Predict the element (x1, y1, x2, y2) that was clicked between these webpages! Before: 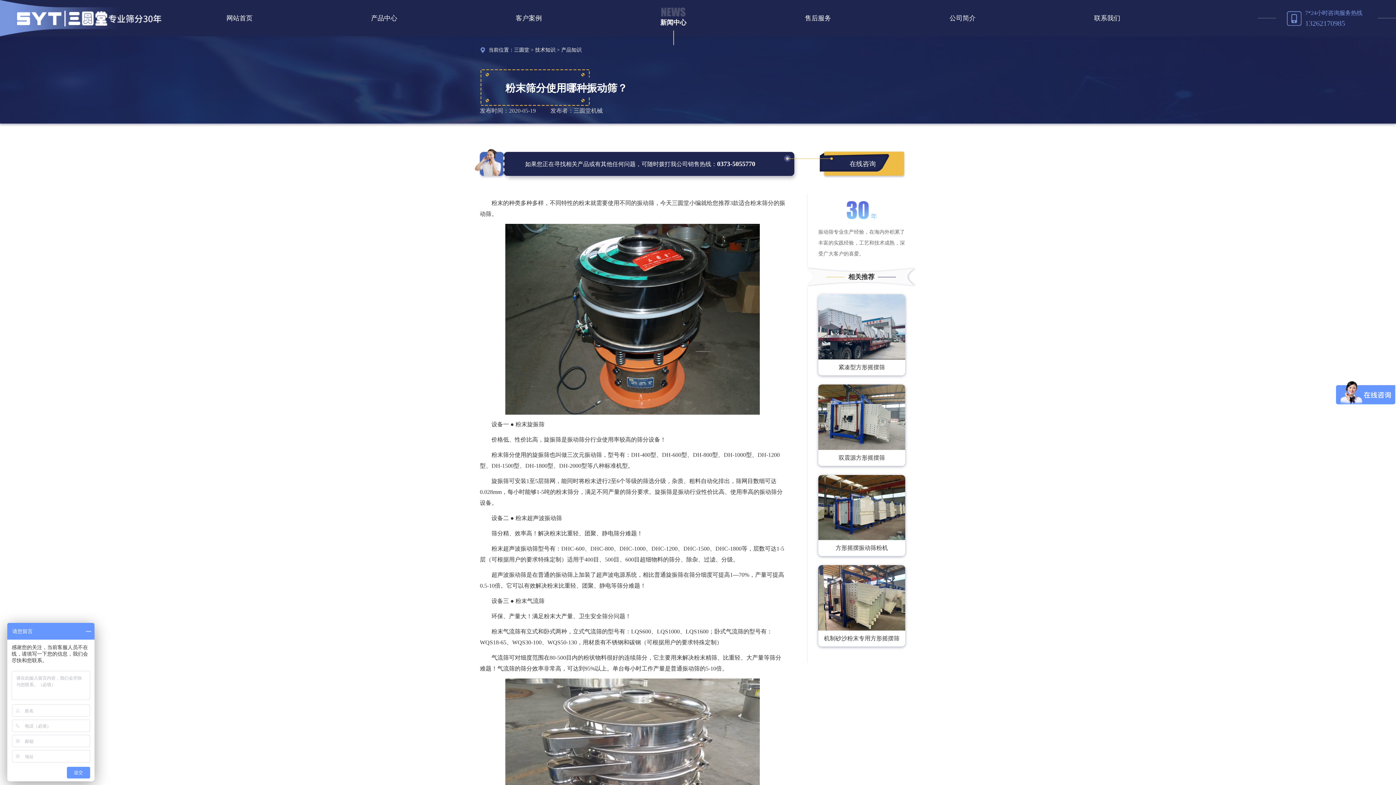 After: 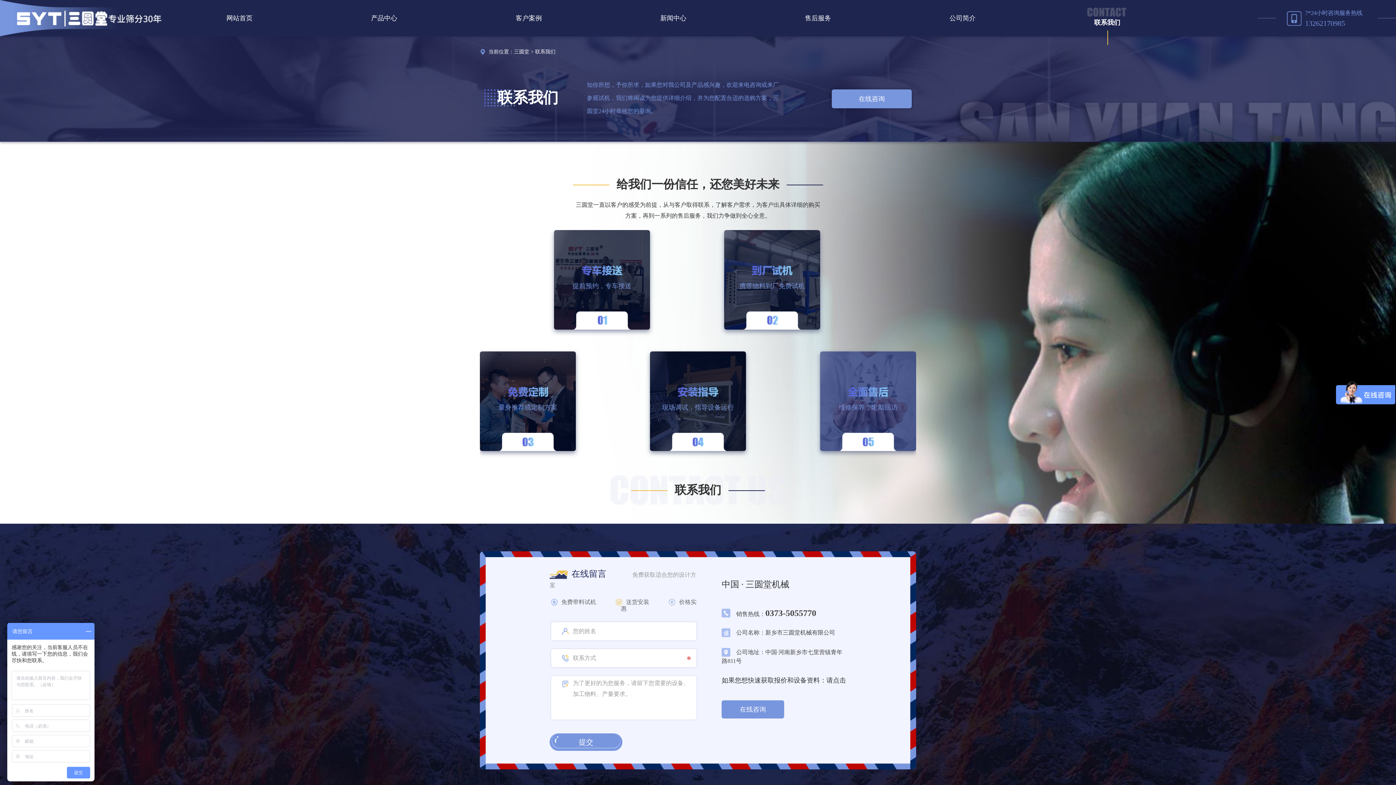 Action: bbox: (1035, 0, 1179, 36) label: 联系我们